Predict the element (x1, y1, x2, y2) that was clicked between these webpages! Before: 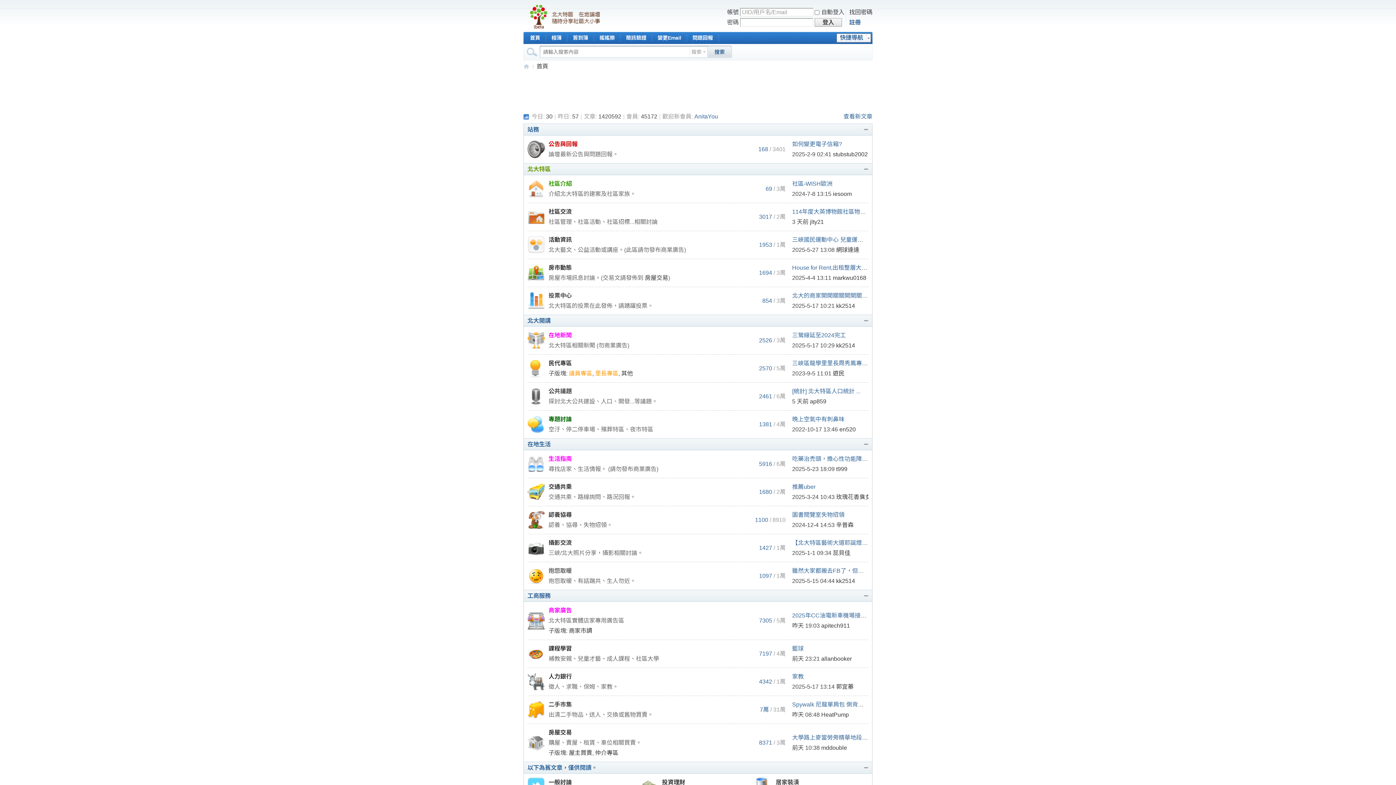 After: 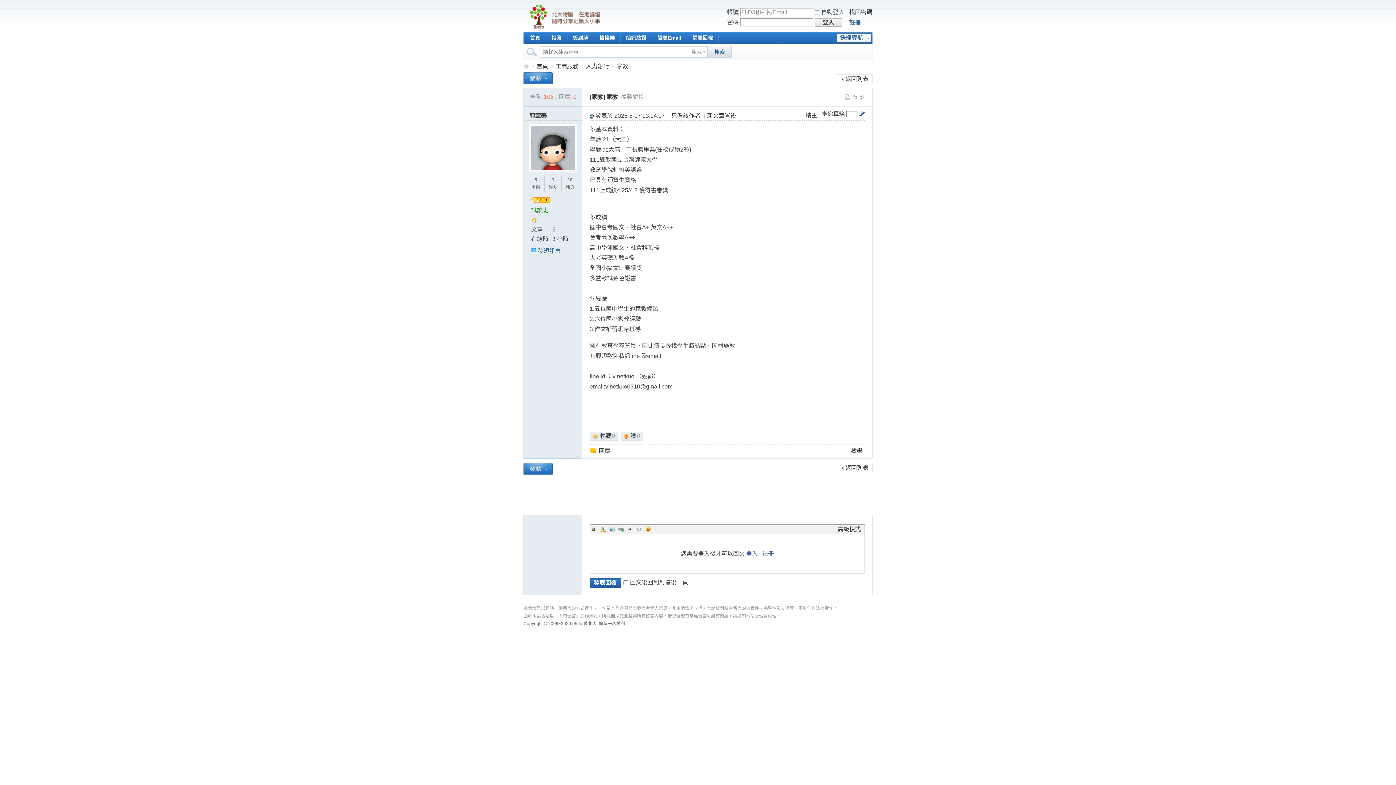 Action: bbox: (792, 673, 804, 680) label: 家教